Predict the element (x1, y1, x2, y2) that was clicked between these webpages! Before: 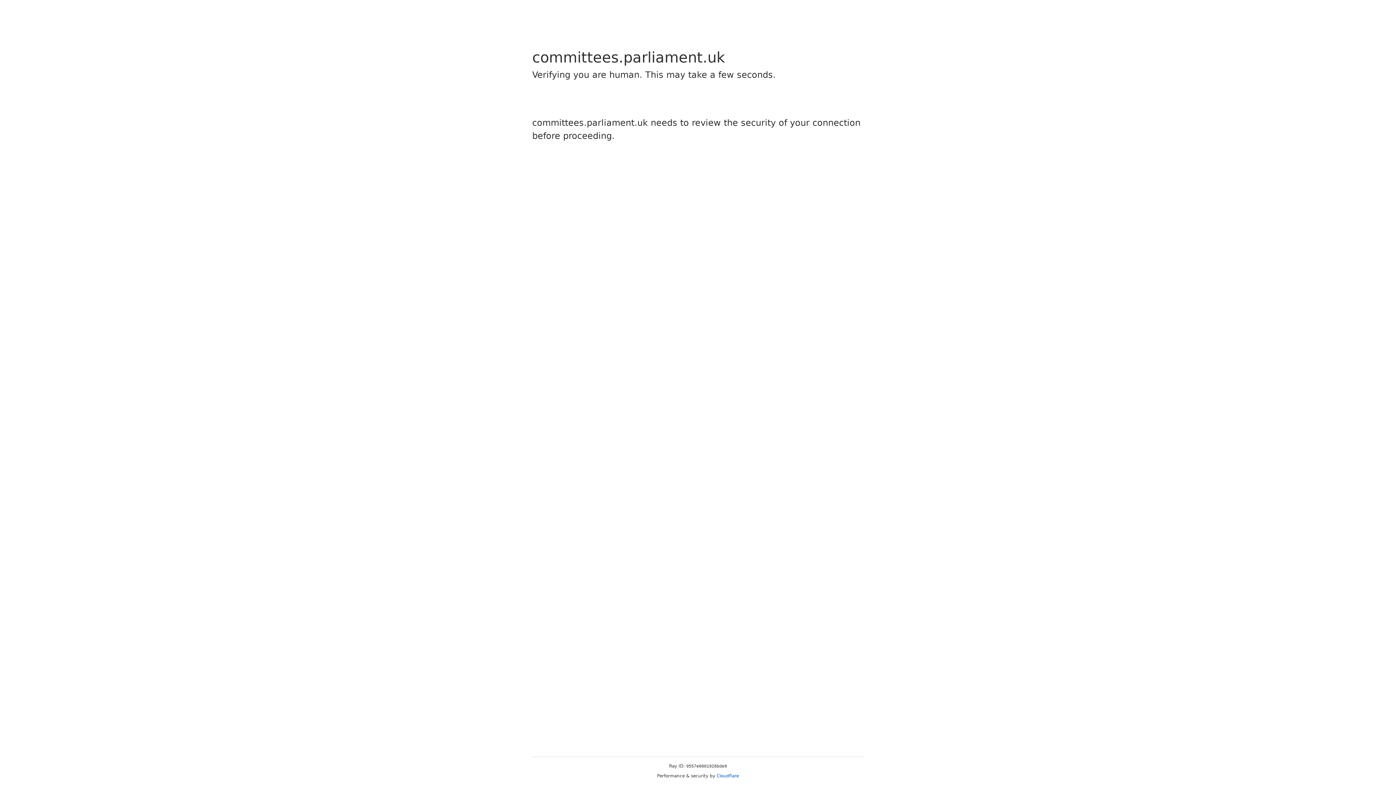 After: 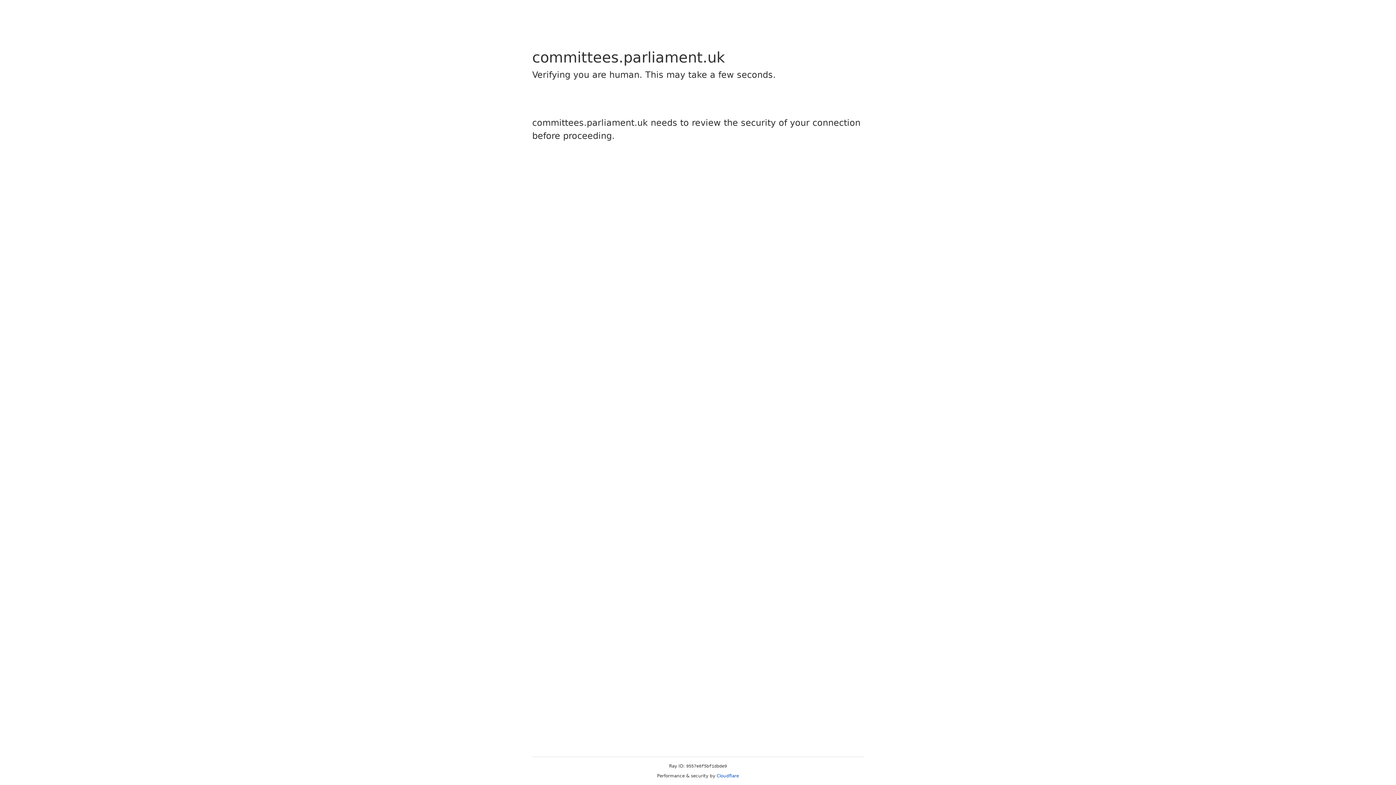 Action: label: Cloudflare bbox: (716, 773, 739, 778)